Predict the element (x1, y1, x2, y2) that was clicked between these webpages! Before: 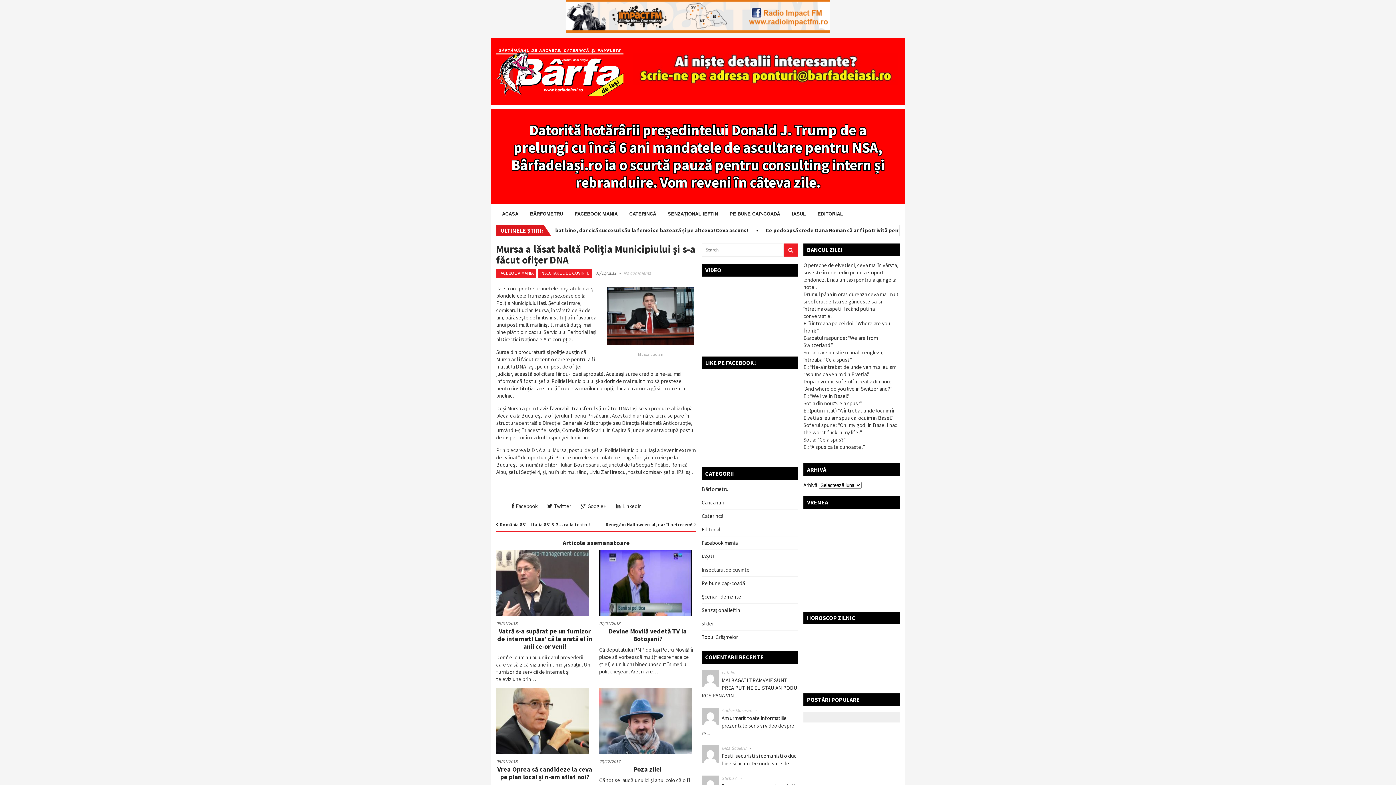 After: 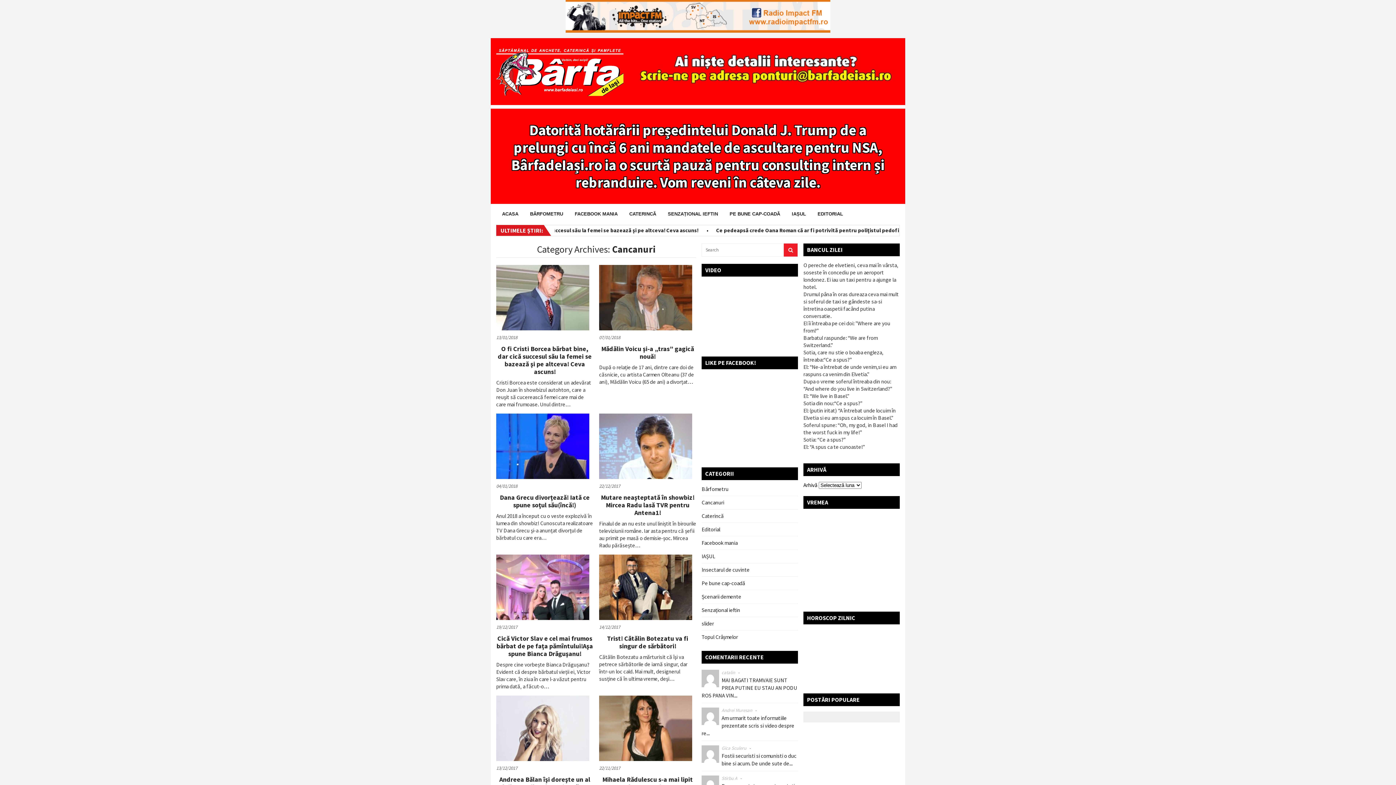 Action: bbox: (701, 499, 724, 506) label: Cancanuri